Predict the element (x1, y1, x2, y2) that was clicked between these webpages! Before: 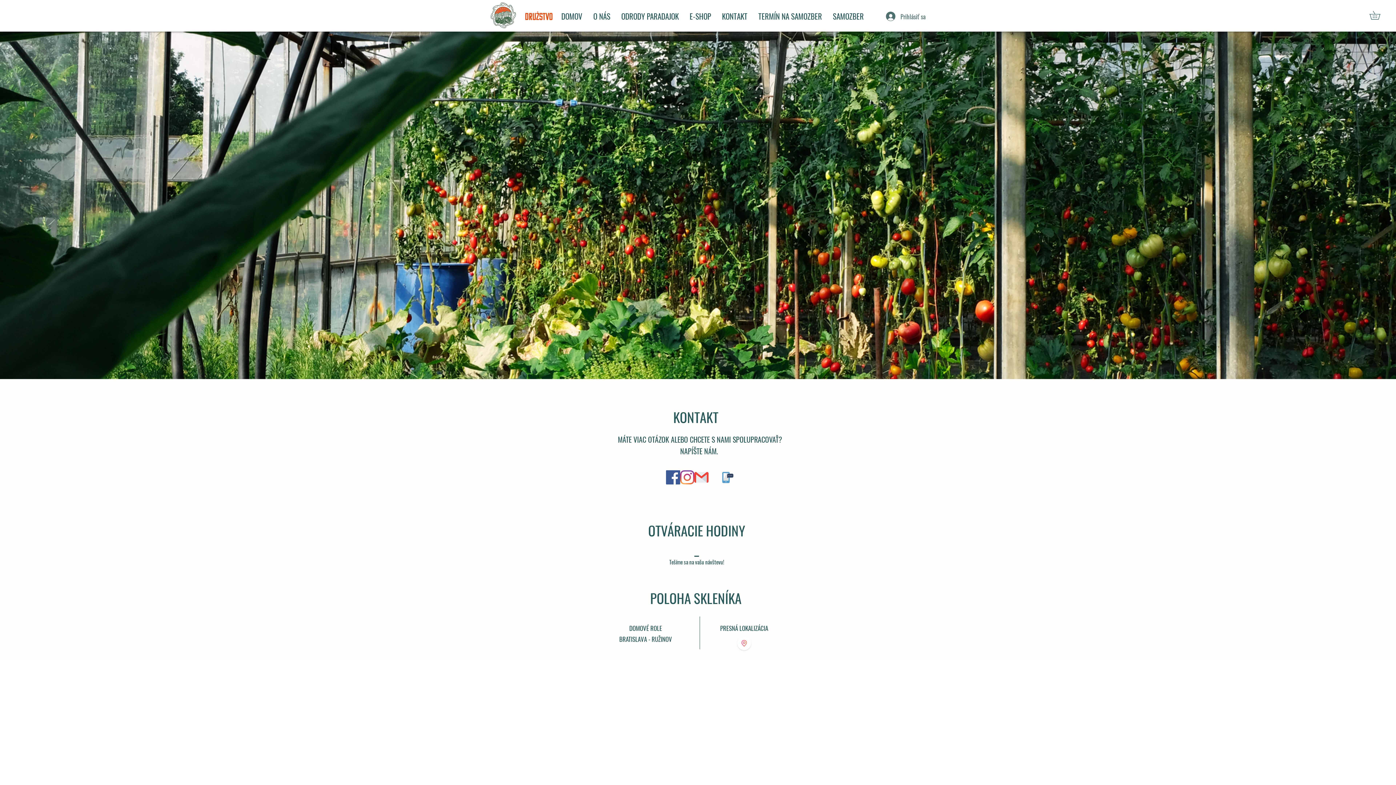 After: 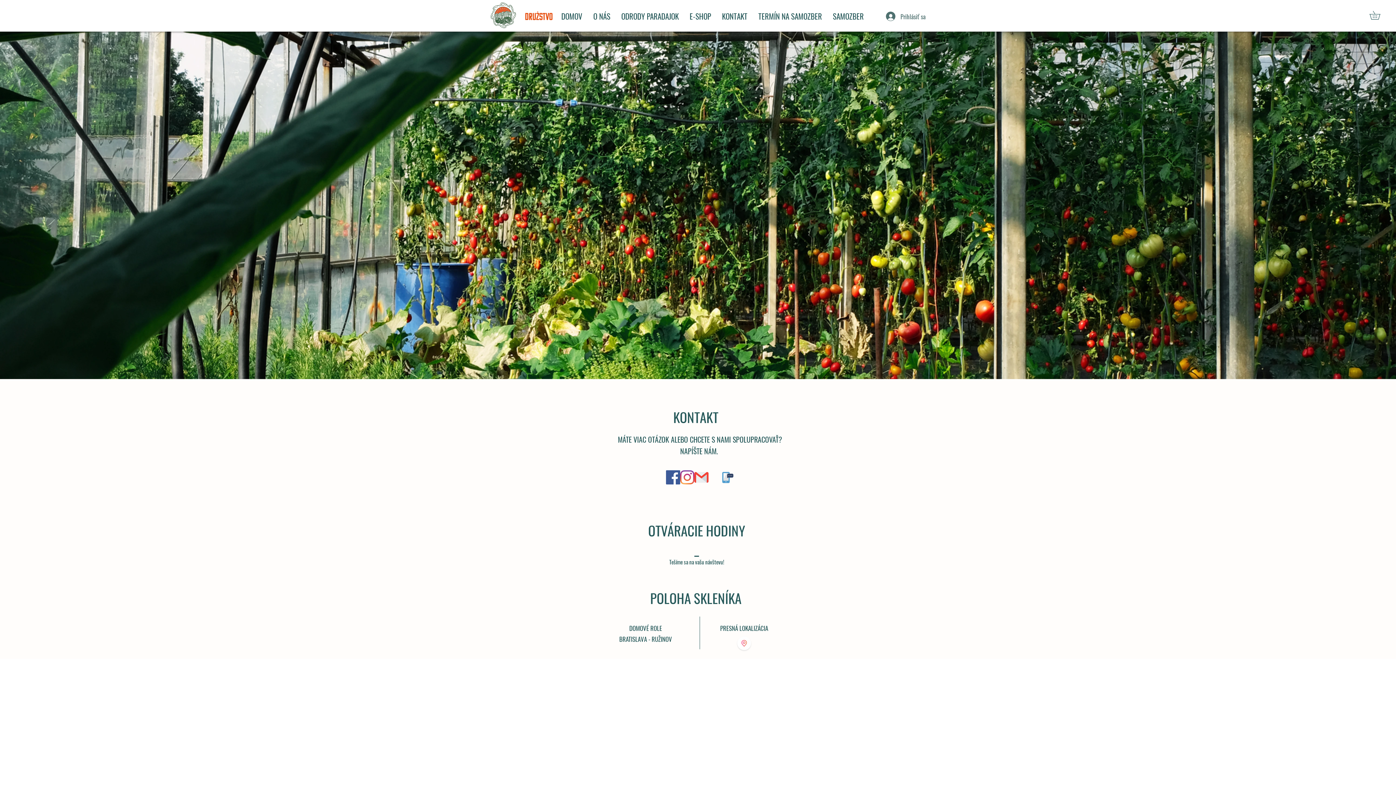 Action: label: Facebook bbox: (666, 470, 680, 484)